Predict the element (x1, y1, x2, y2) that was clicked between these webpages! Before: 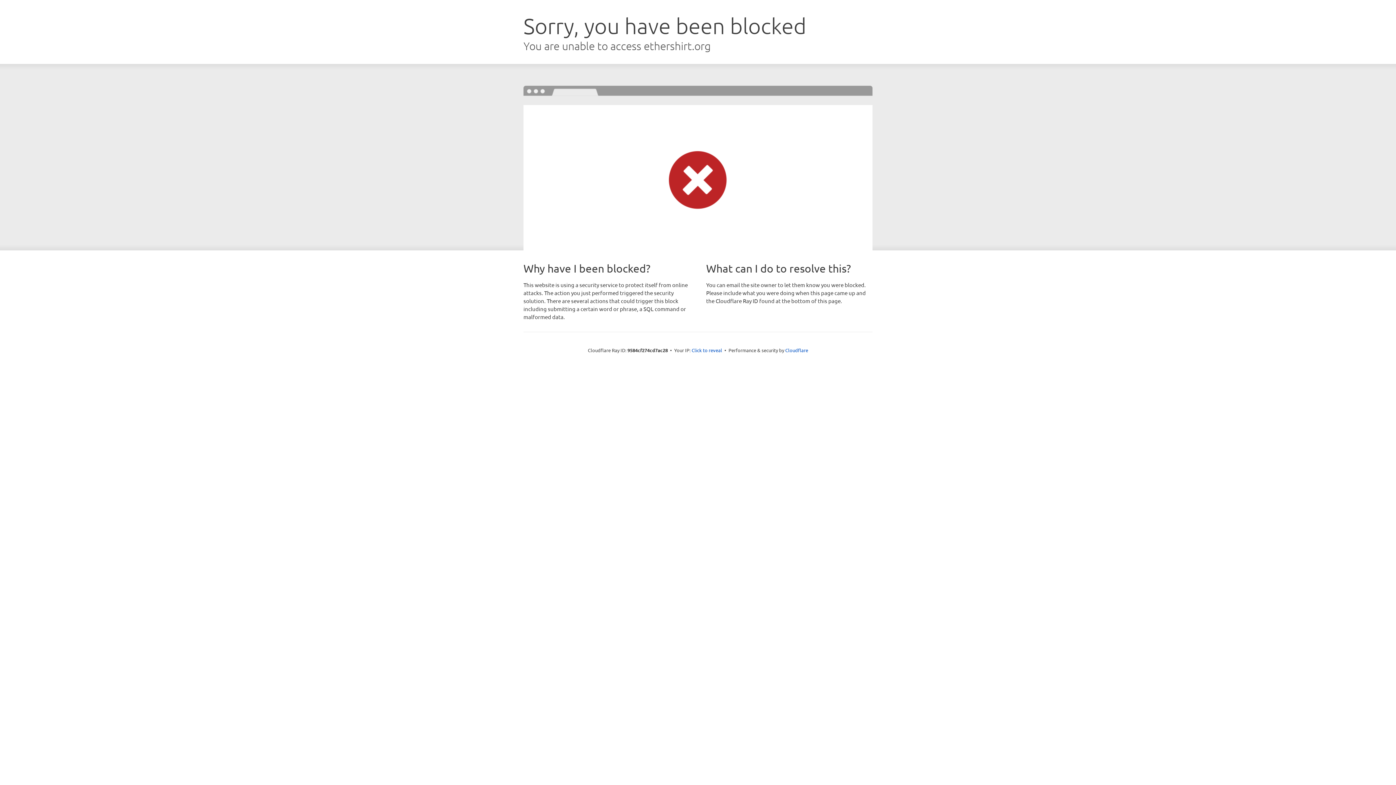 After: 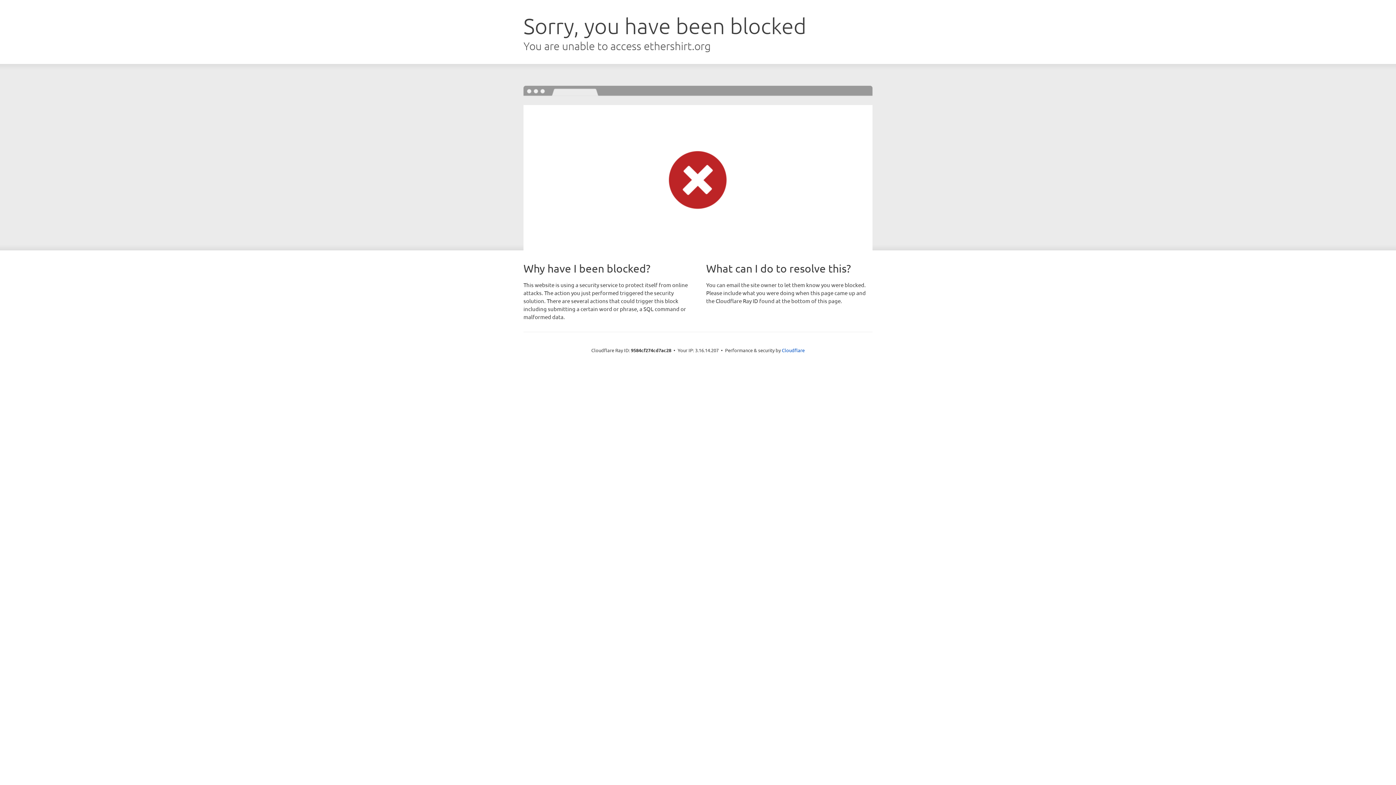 Action: label: Click to reveal bbox: (691, 346, 722, 353)